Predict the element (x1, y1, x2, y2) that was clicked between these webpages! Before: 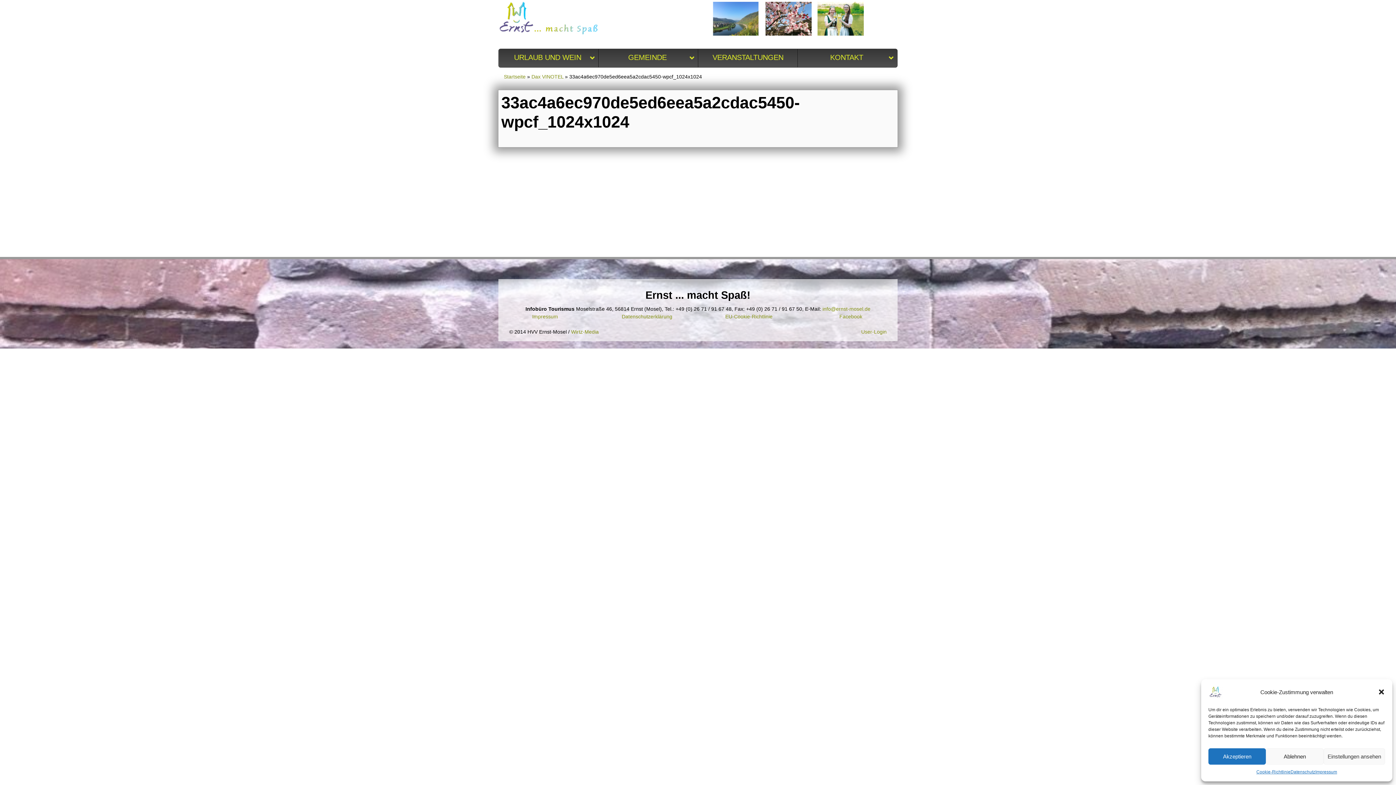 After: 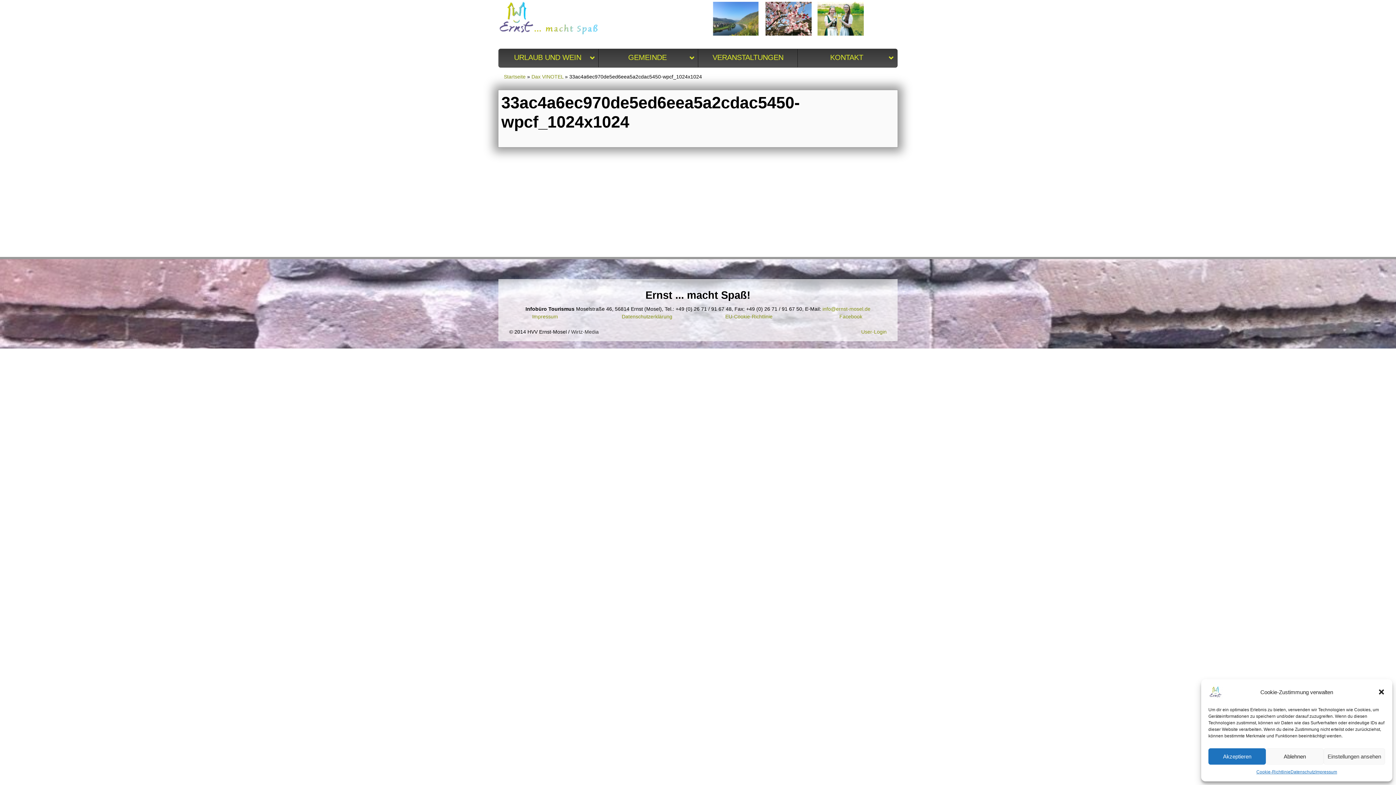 Action: bbox: (571, 329, 598, 334) label: Wirtz-Media